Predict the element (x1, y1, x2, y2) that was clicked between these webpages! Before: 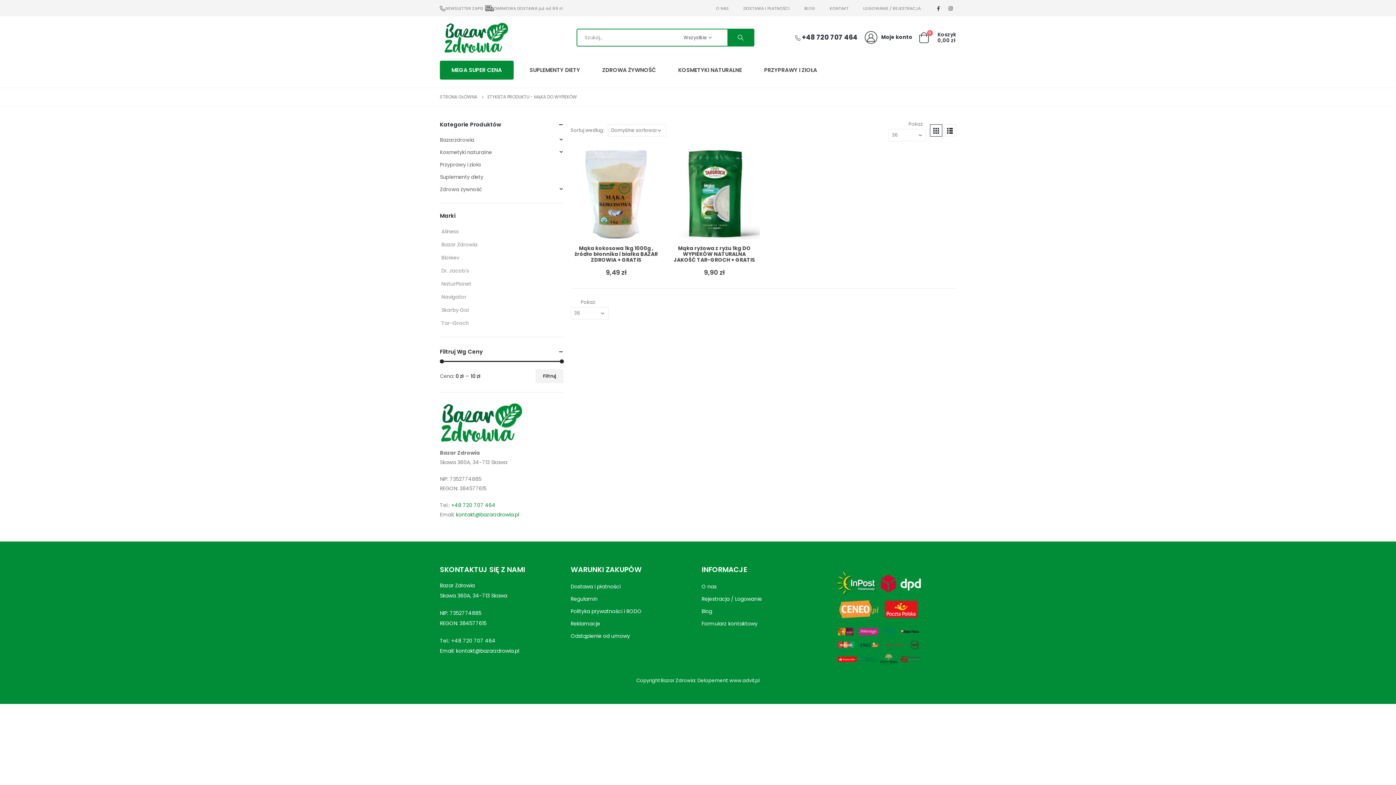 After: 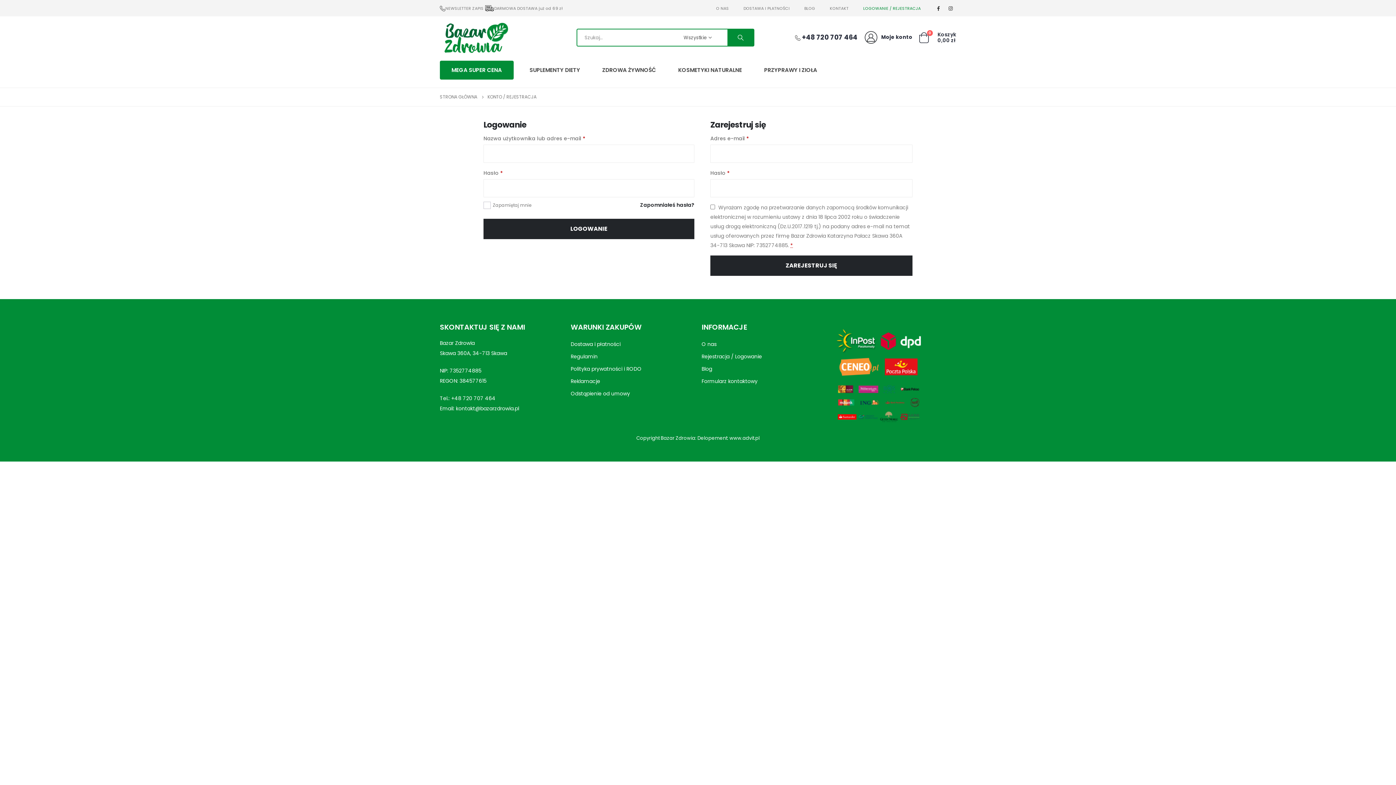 Action: bbox: (864, 33, 912, 40) label: Moje konto